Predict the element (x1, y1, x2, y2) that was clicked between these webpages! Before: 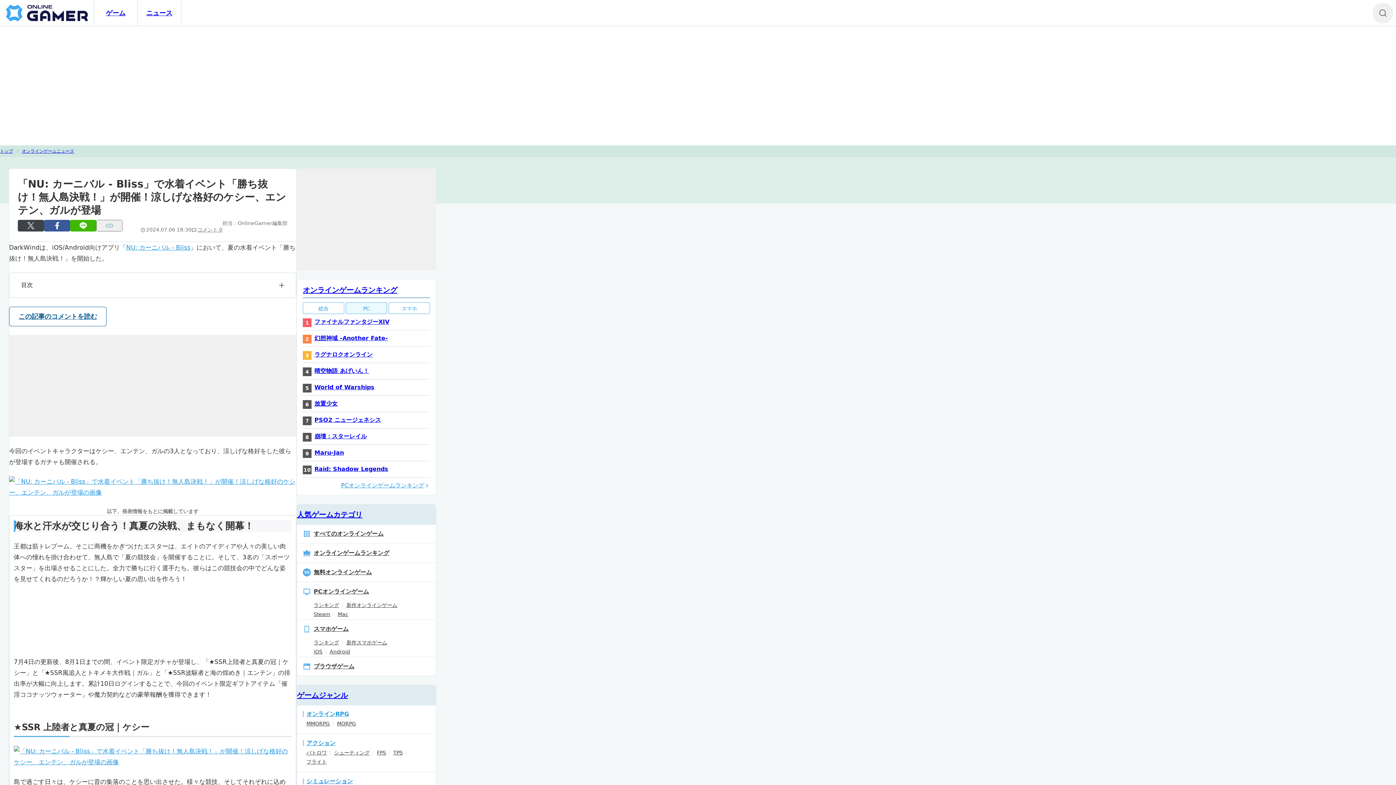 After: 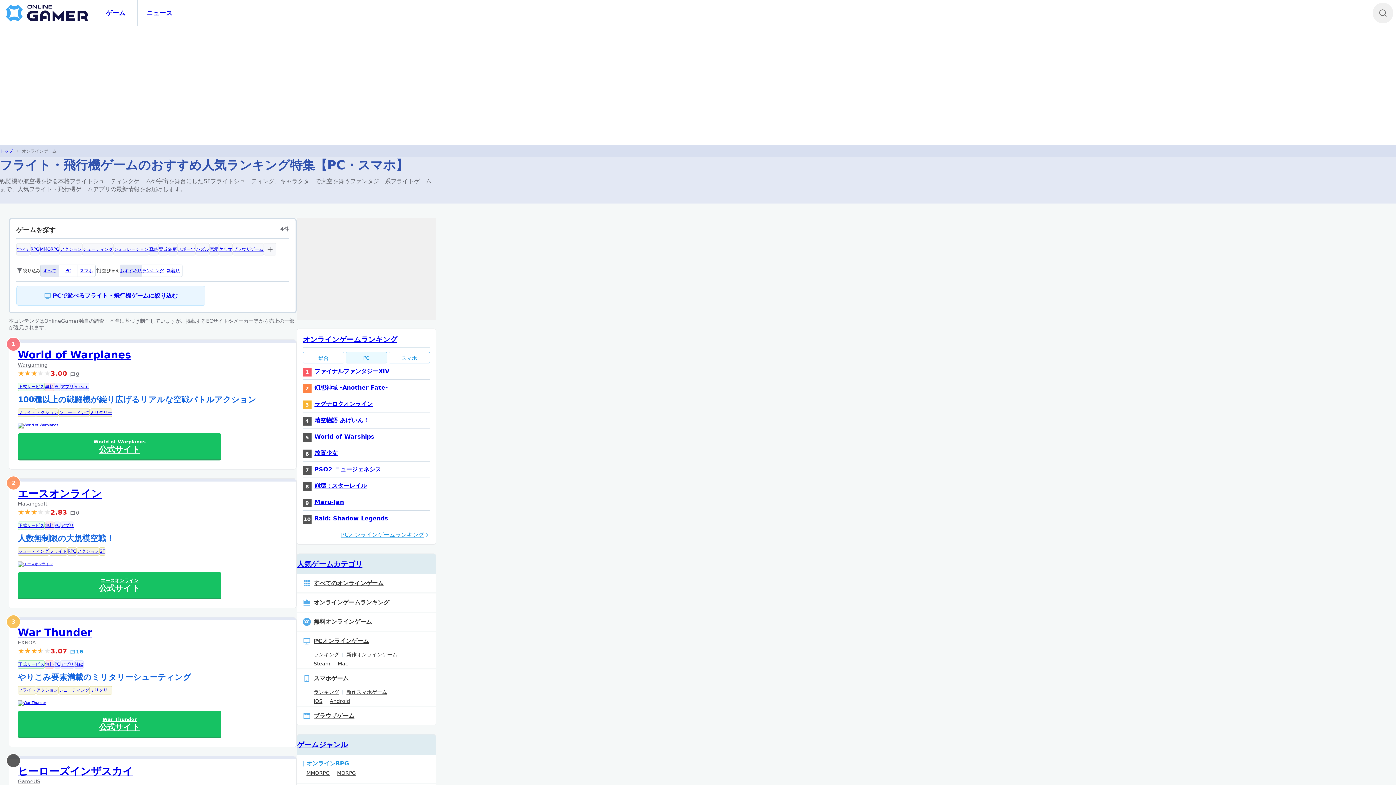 Action: bbox: (302, 757, 330, 766) label: フライト